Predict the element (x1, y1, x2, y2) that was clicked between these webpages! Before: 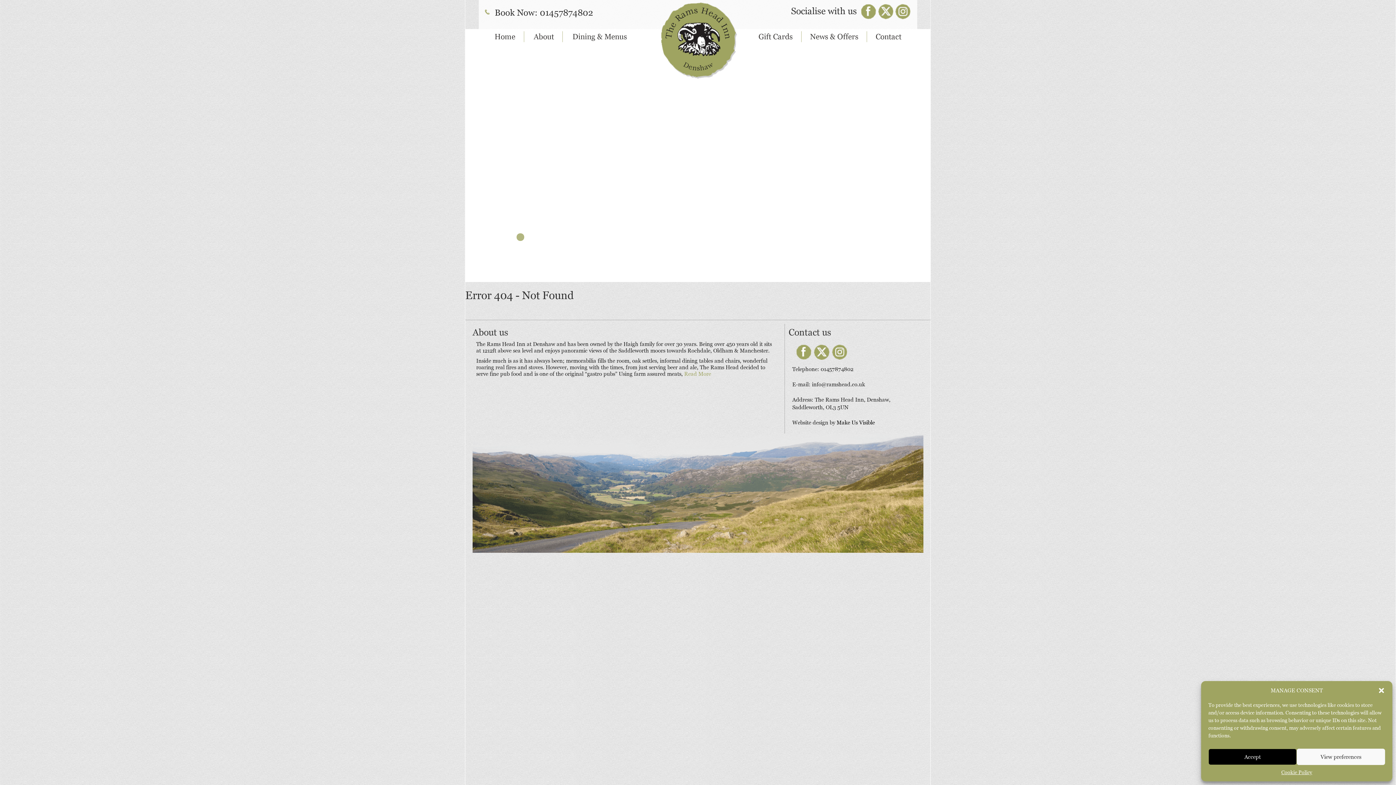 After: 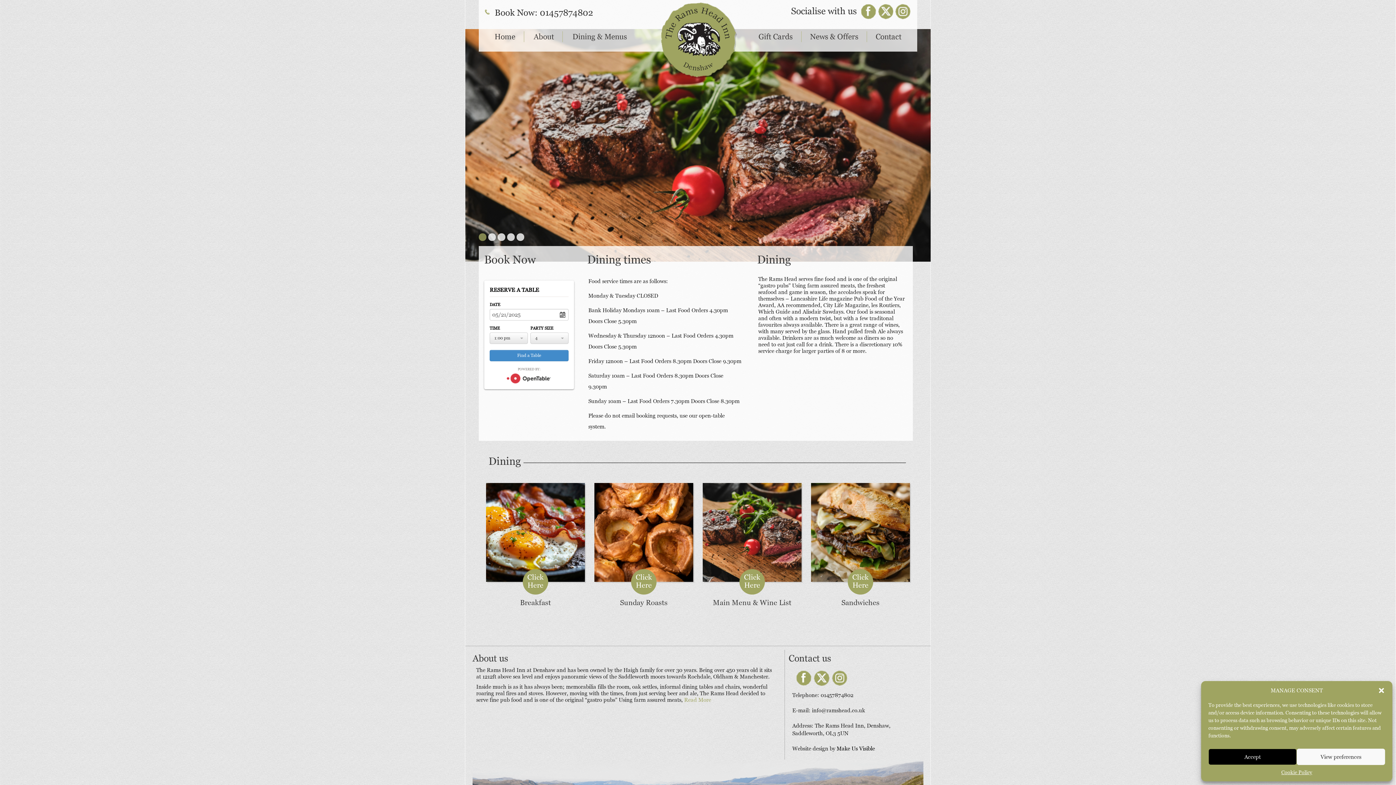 Action: bbox: (572, 32, 627, 41) label: Dining & Menus